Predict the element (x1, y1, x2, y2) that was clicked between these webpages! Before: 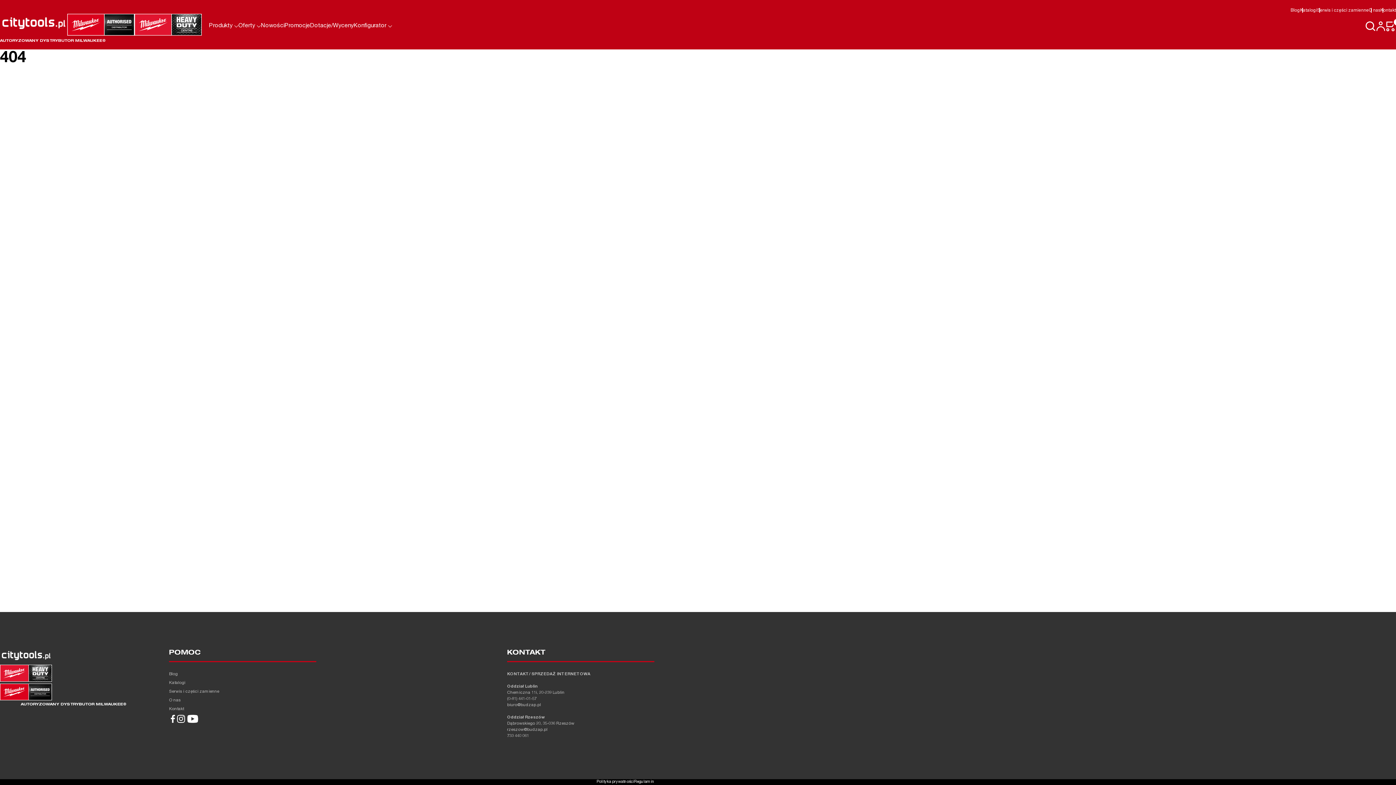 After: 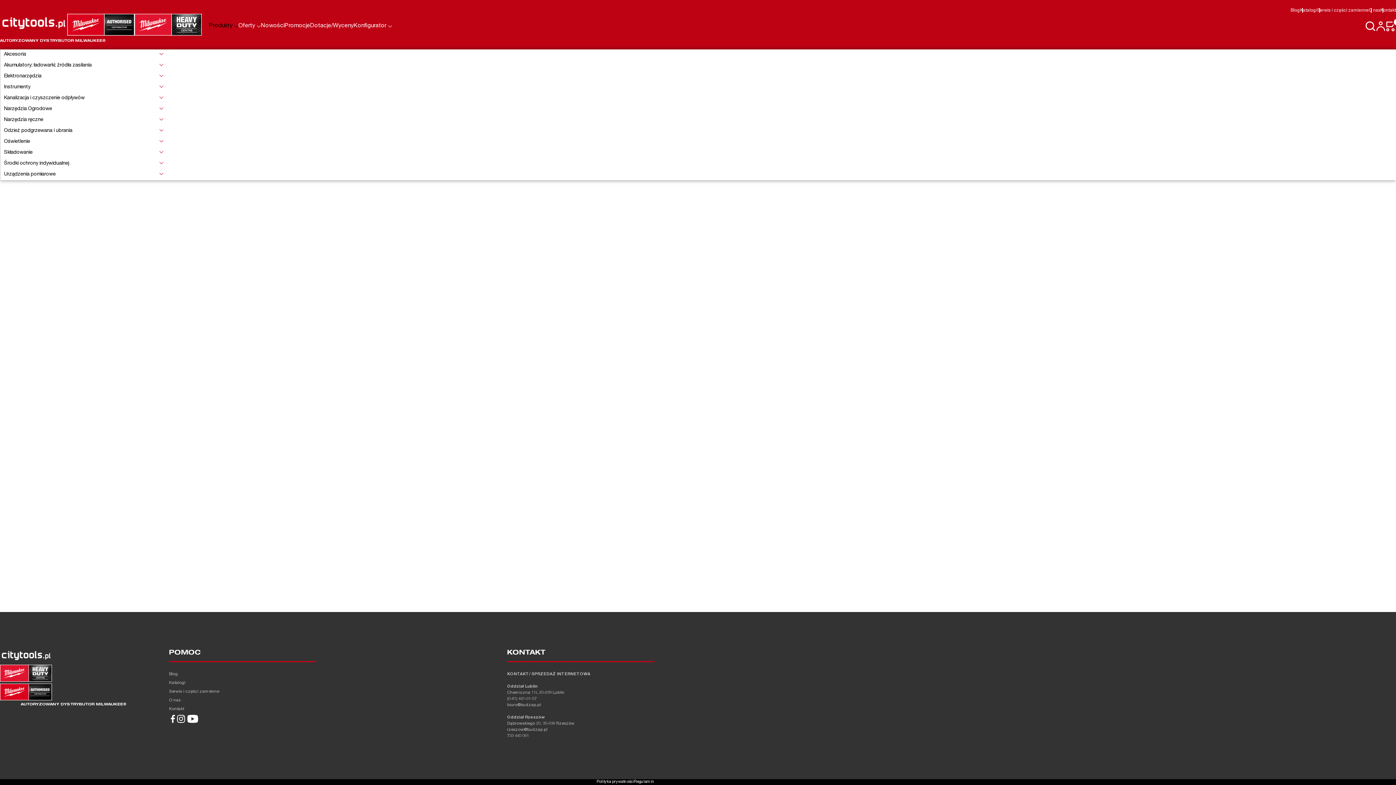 Action: bbox: (209, 21, 238, 30) label: Produkty 